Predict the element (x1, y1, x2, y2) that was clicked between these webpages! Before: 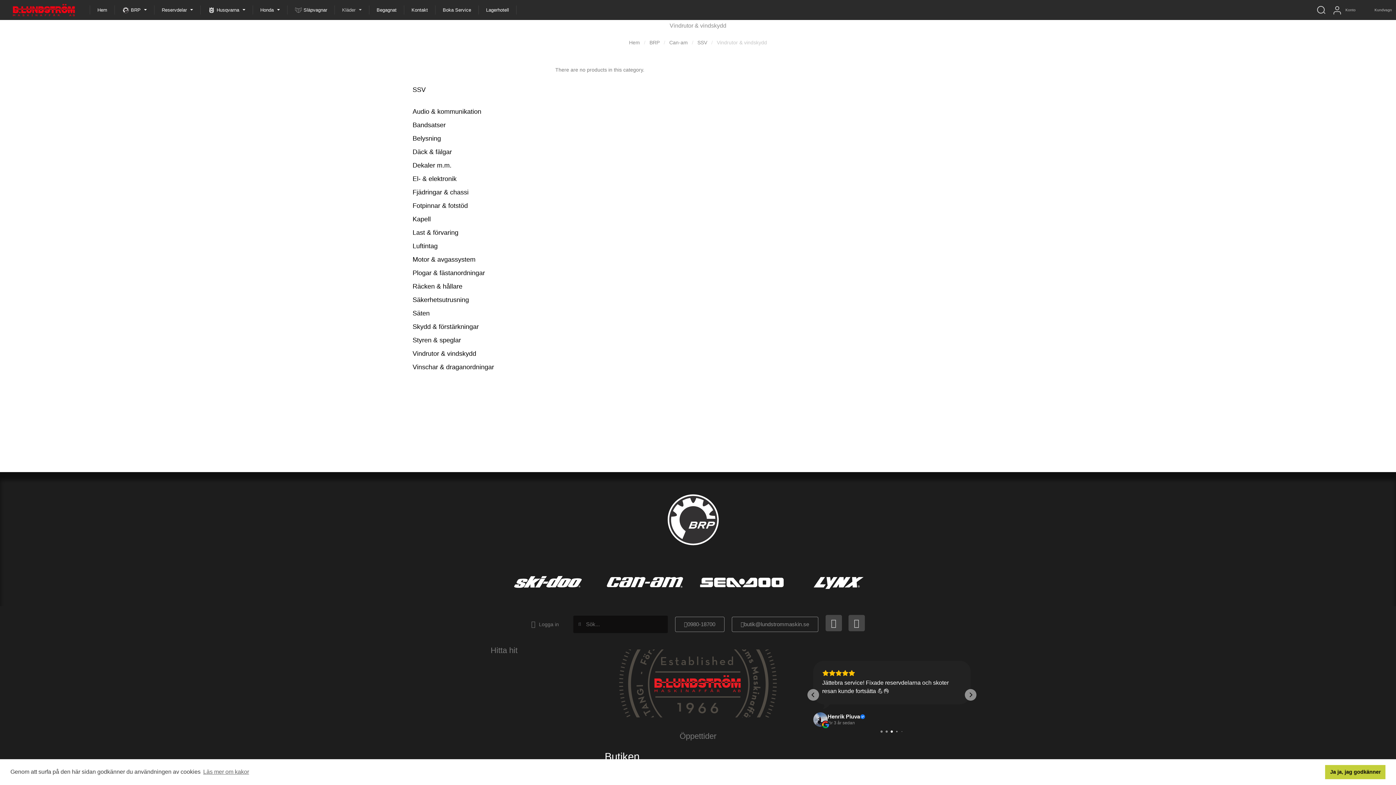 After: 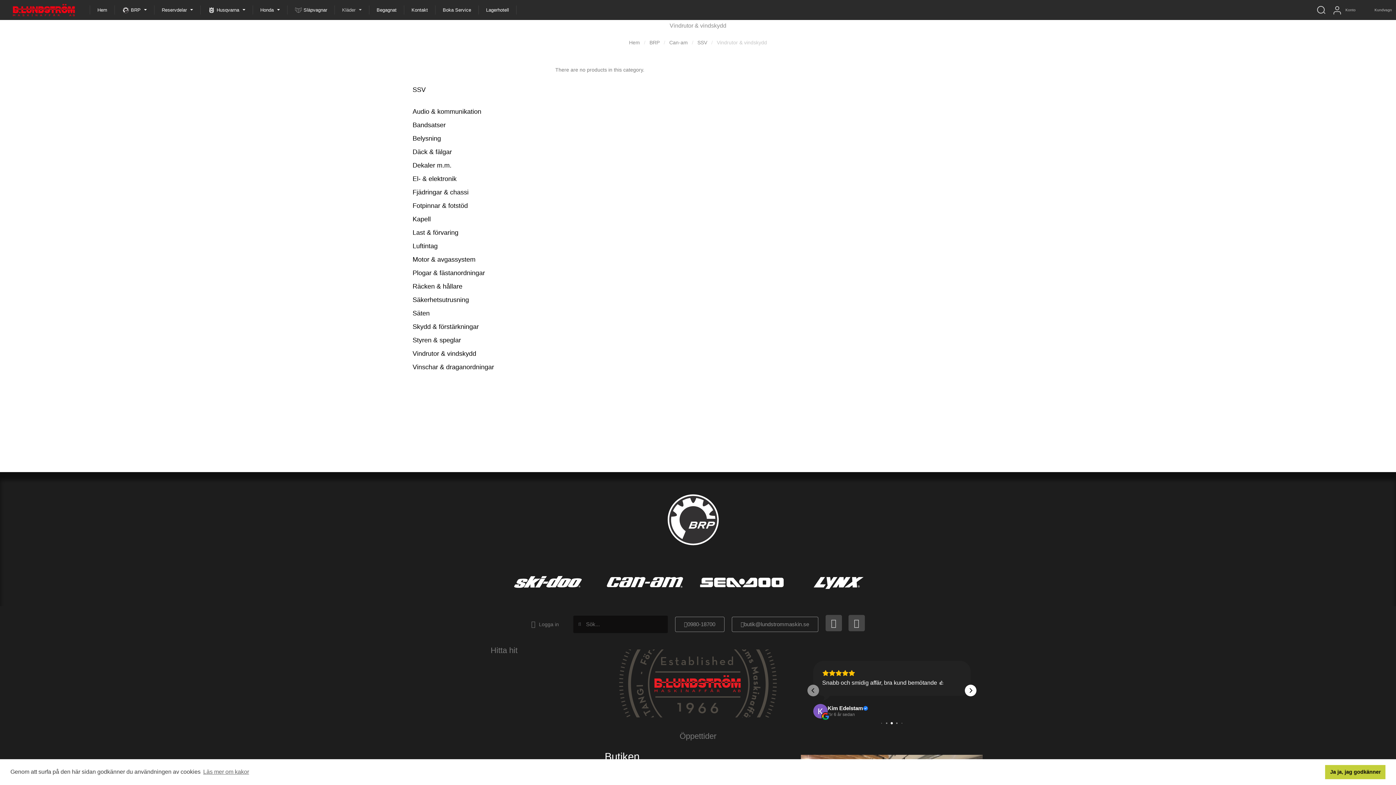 Action: label: Next bbox: (965, 693, 976, 705)